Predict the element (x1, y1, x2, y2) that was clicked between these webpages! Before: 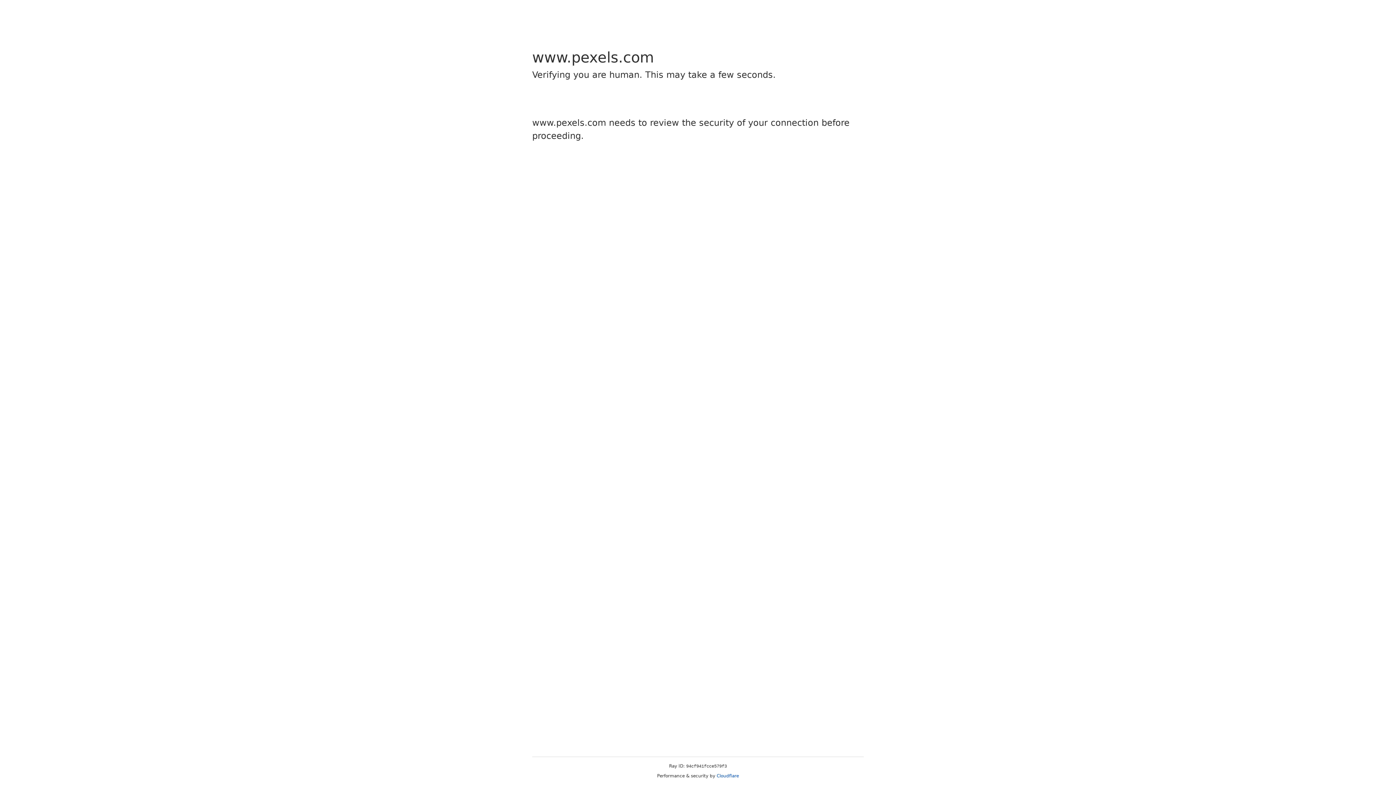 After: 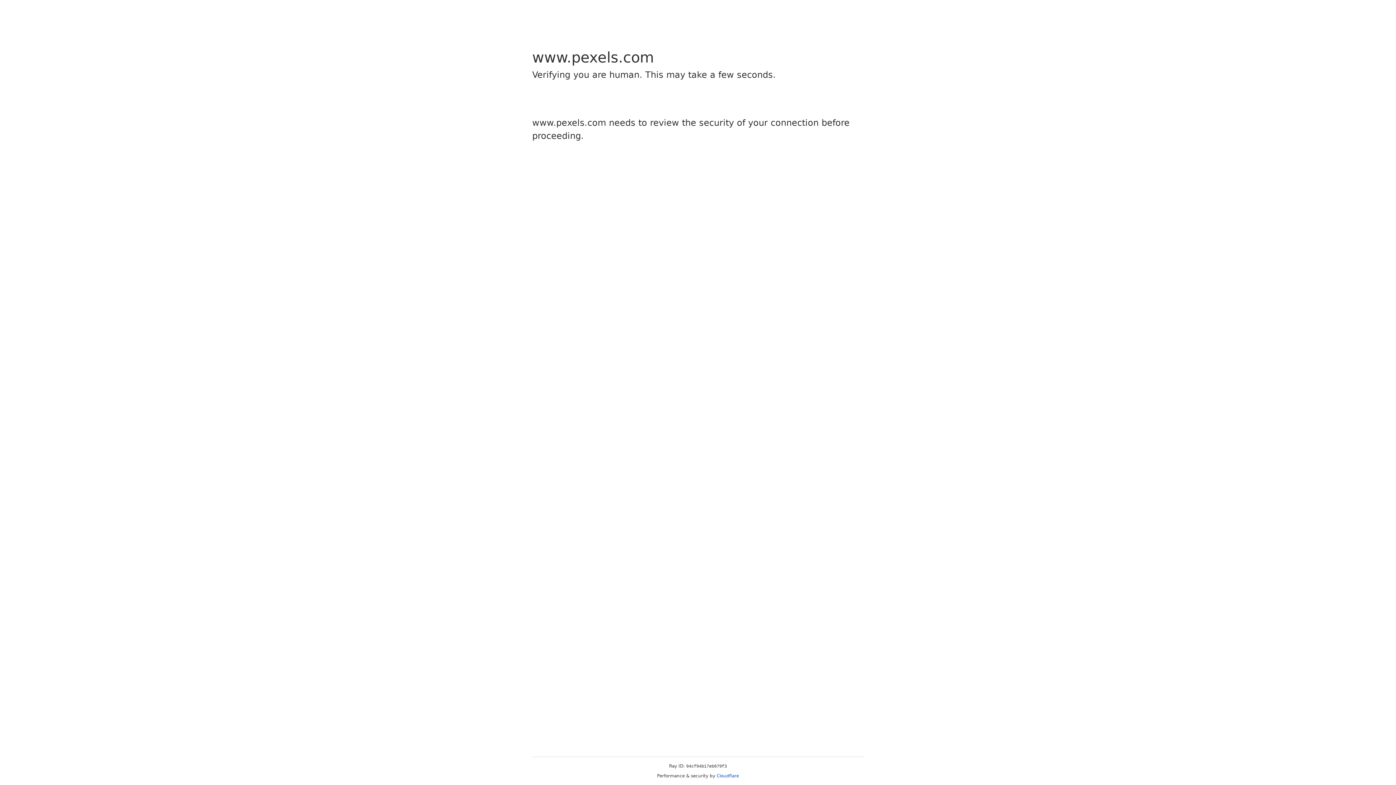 Action: label: Cloudflare bbox: (716, 773, 739, 778)